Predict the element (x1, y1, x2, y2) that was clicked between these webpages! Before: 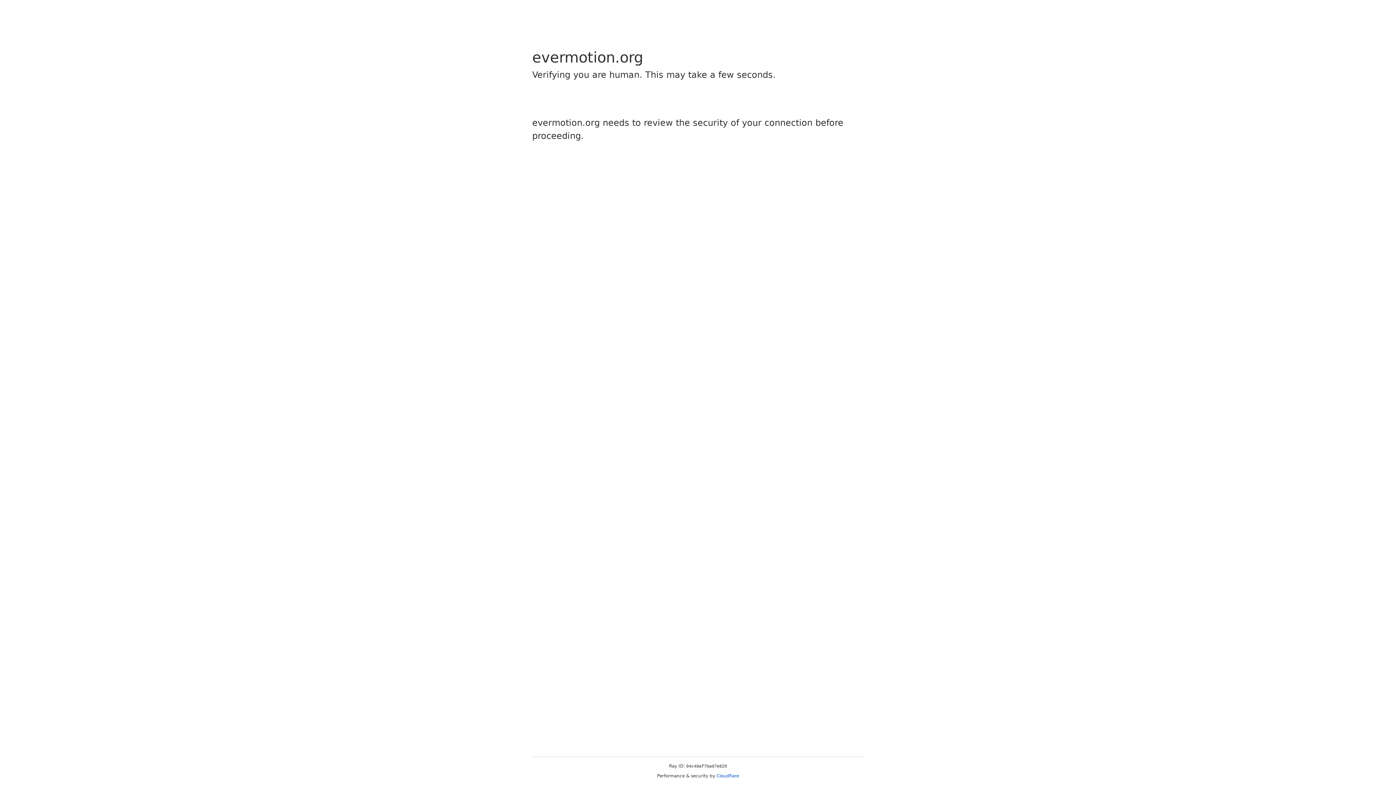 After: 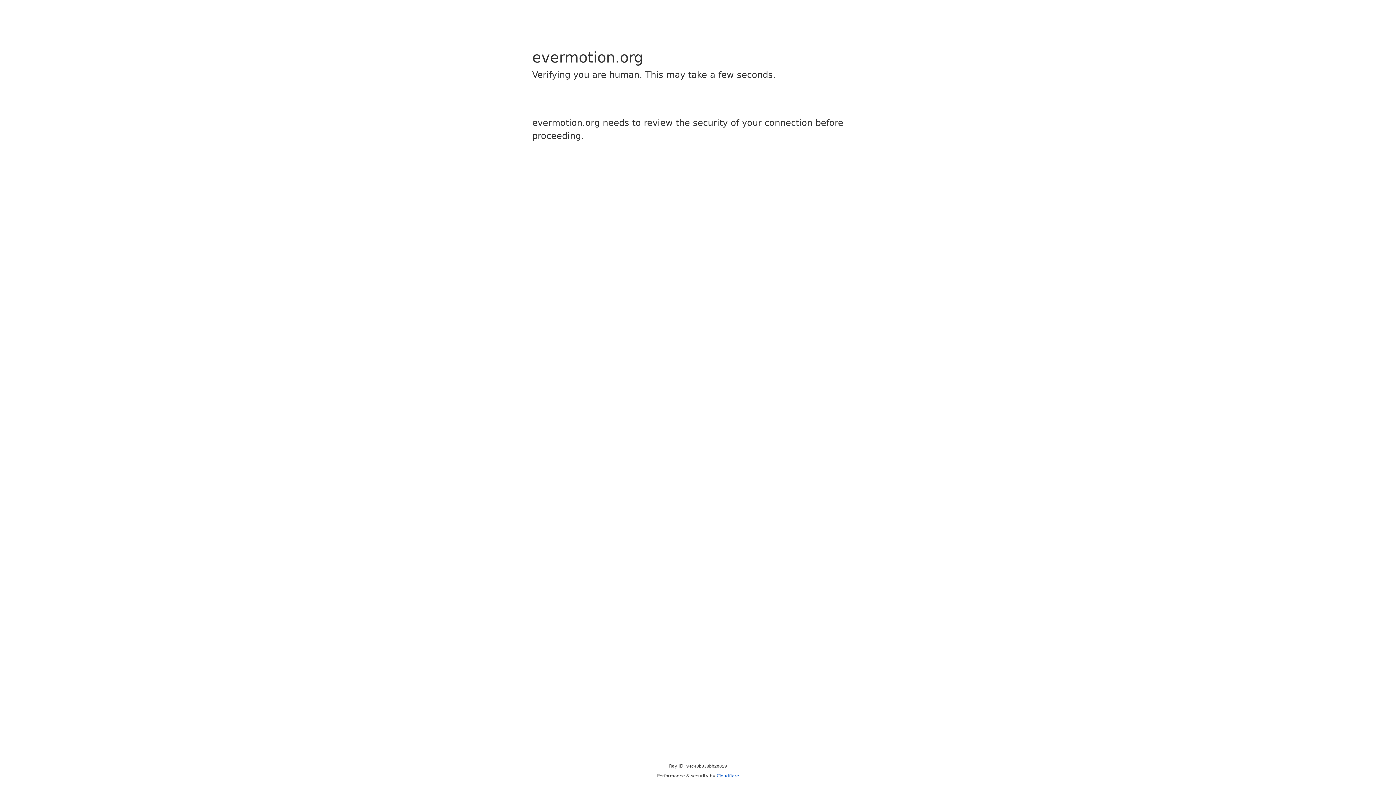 Action: label: Cloudflare bbox: (716, 773, 739, 778)